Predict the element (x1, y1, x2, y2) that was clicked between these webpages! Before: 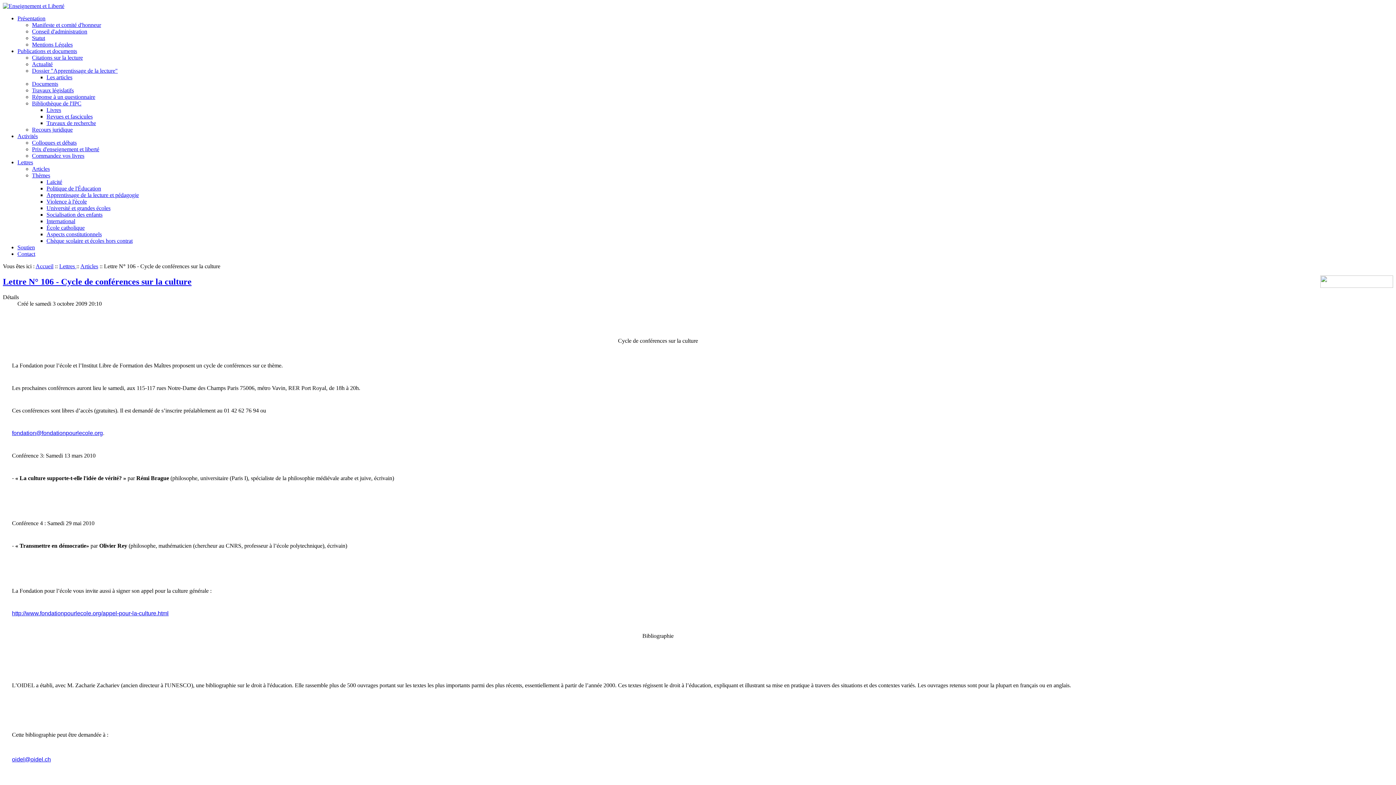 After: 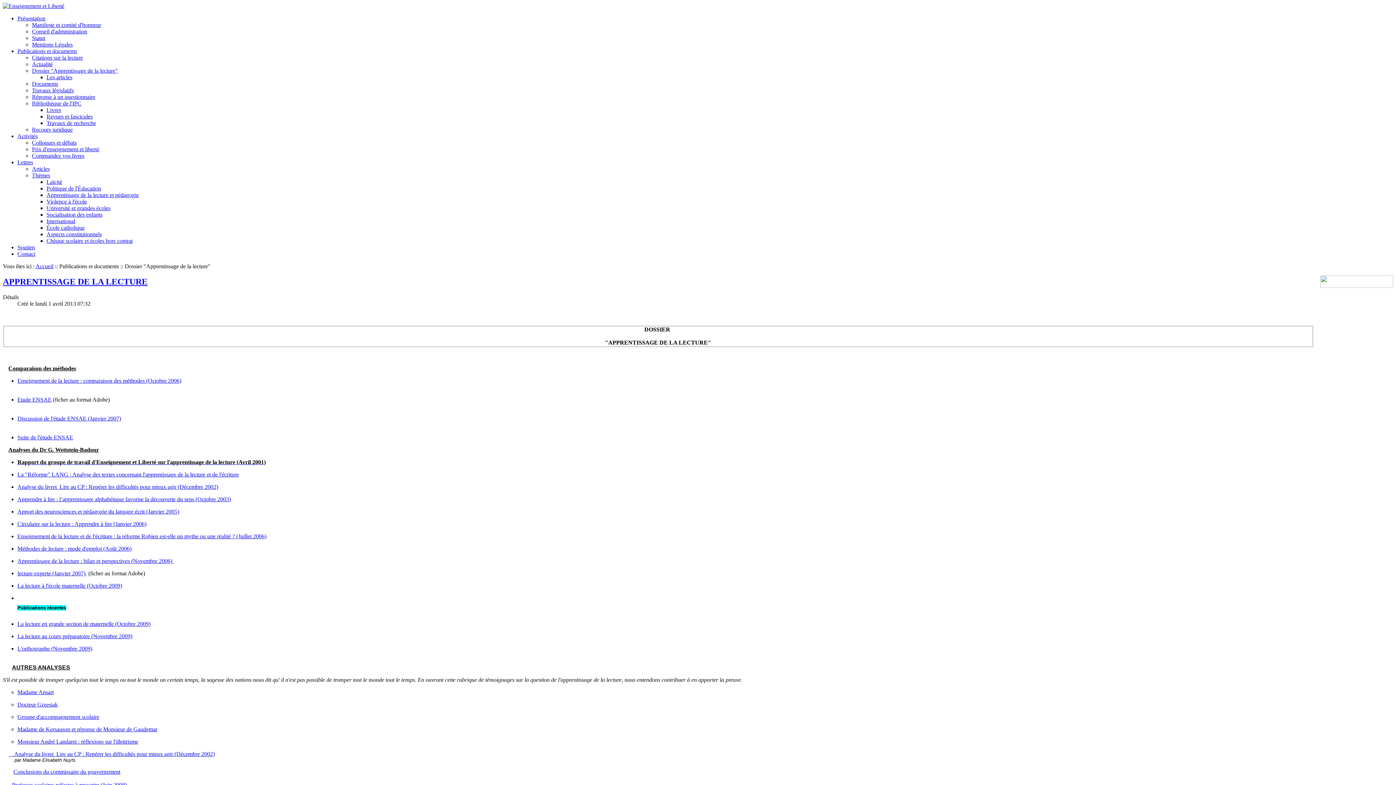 Action: bbox: (32, 67, 117, 73) label: Dossier "Apprentissage de la lecture"